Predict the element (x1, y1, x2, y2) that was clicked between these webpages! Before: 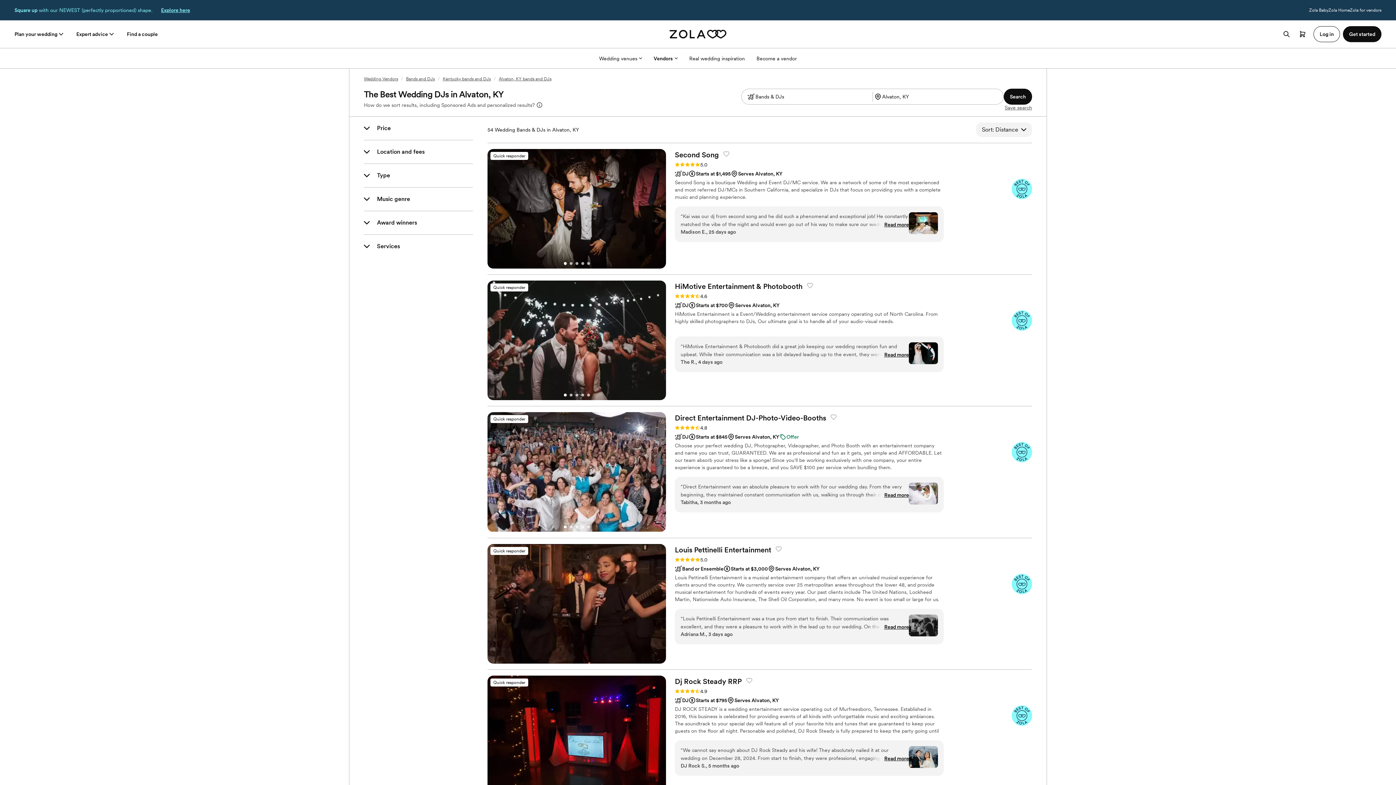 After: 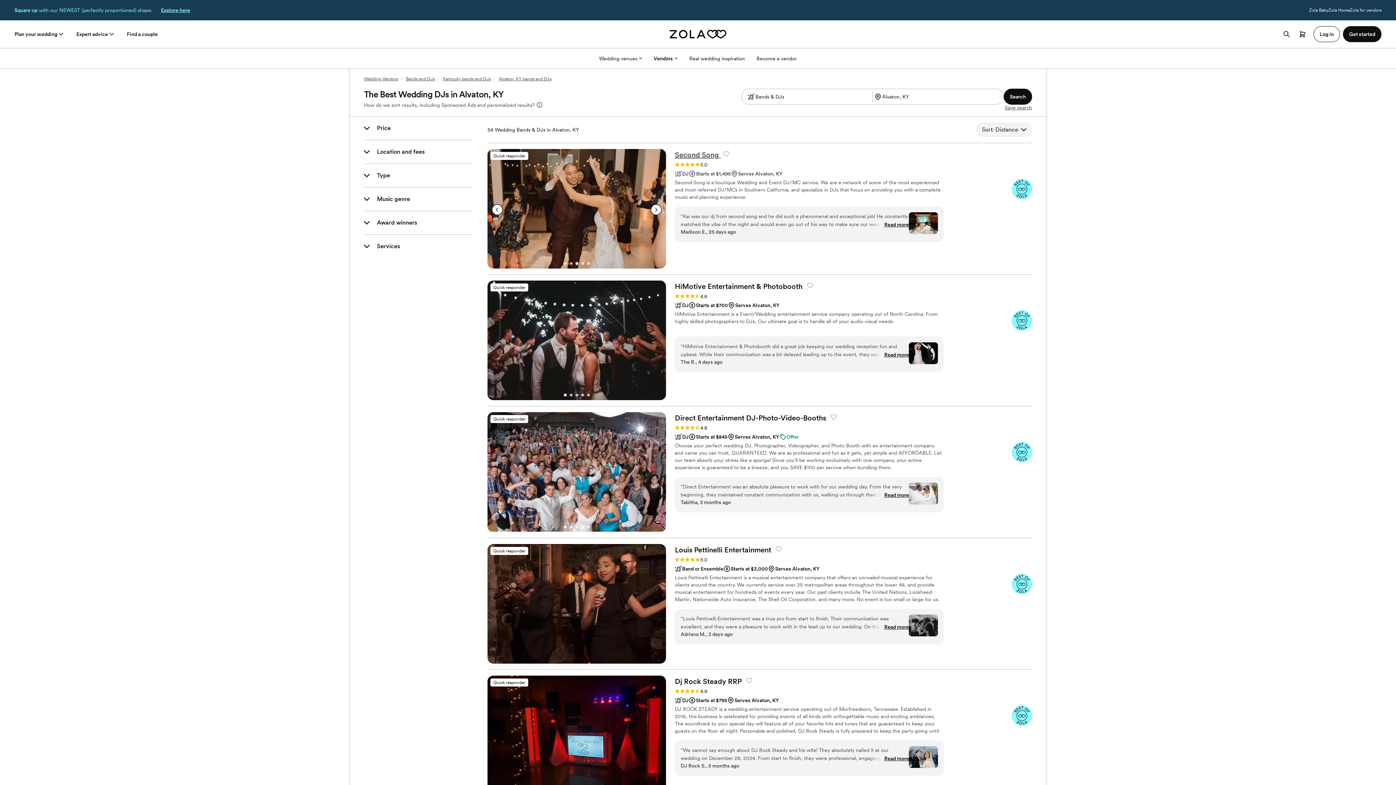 Action: label: Select Slide 3 bbox: (575, 262, 578, 265)